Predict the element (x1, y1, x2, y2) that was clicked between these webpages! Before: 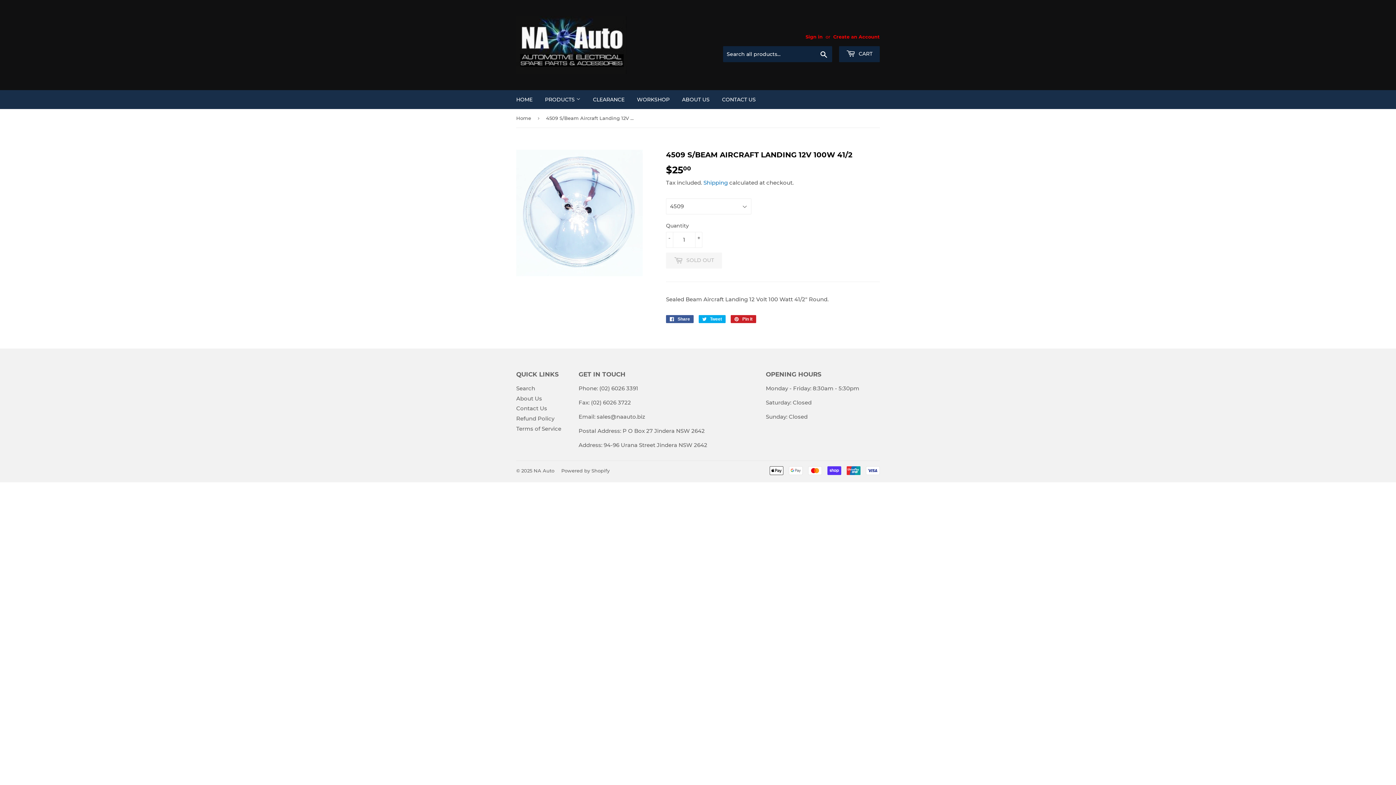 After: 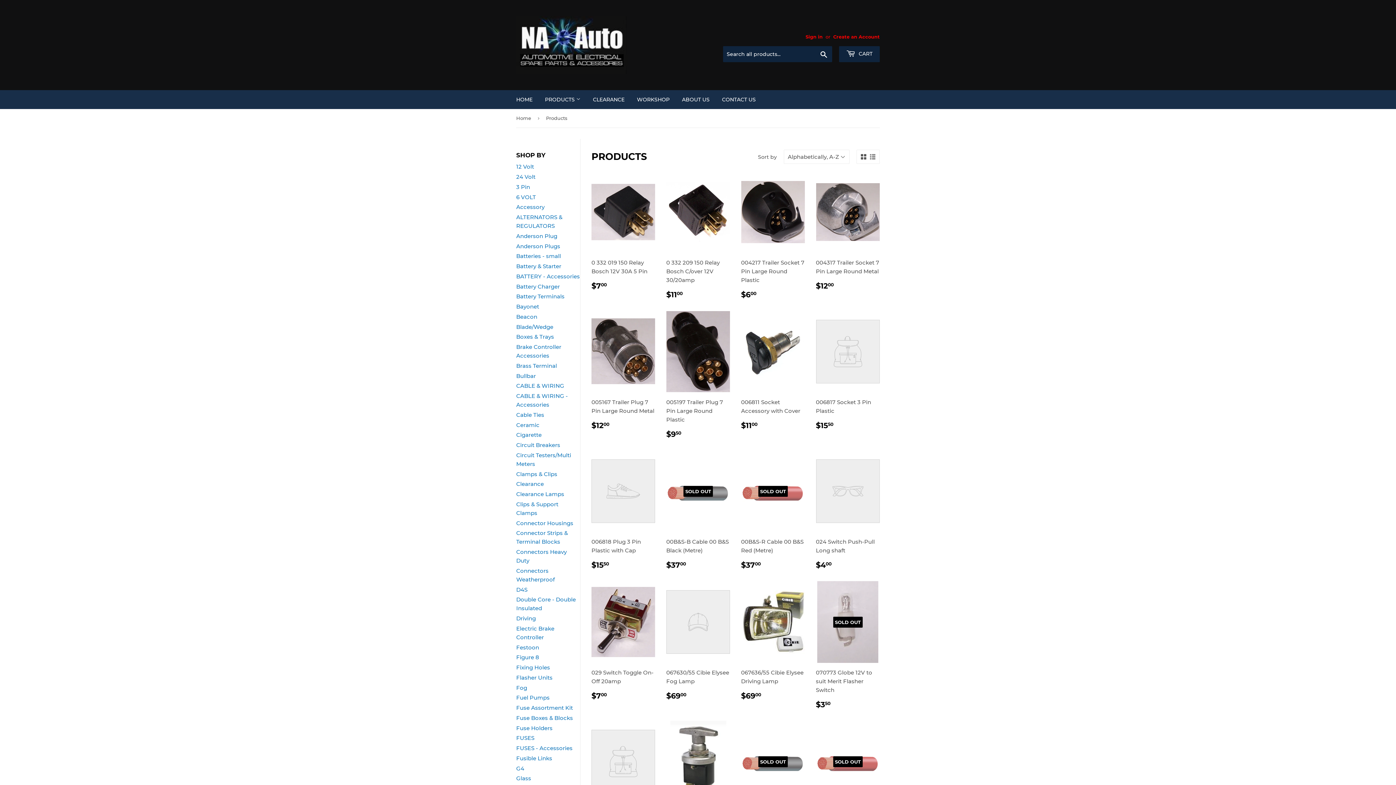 Action: bbox: (539, 90, 586, 109) label: PRODUCTS 